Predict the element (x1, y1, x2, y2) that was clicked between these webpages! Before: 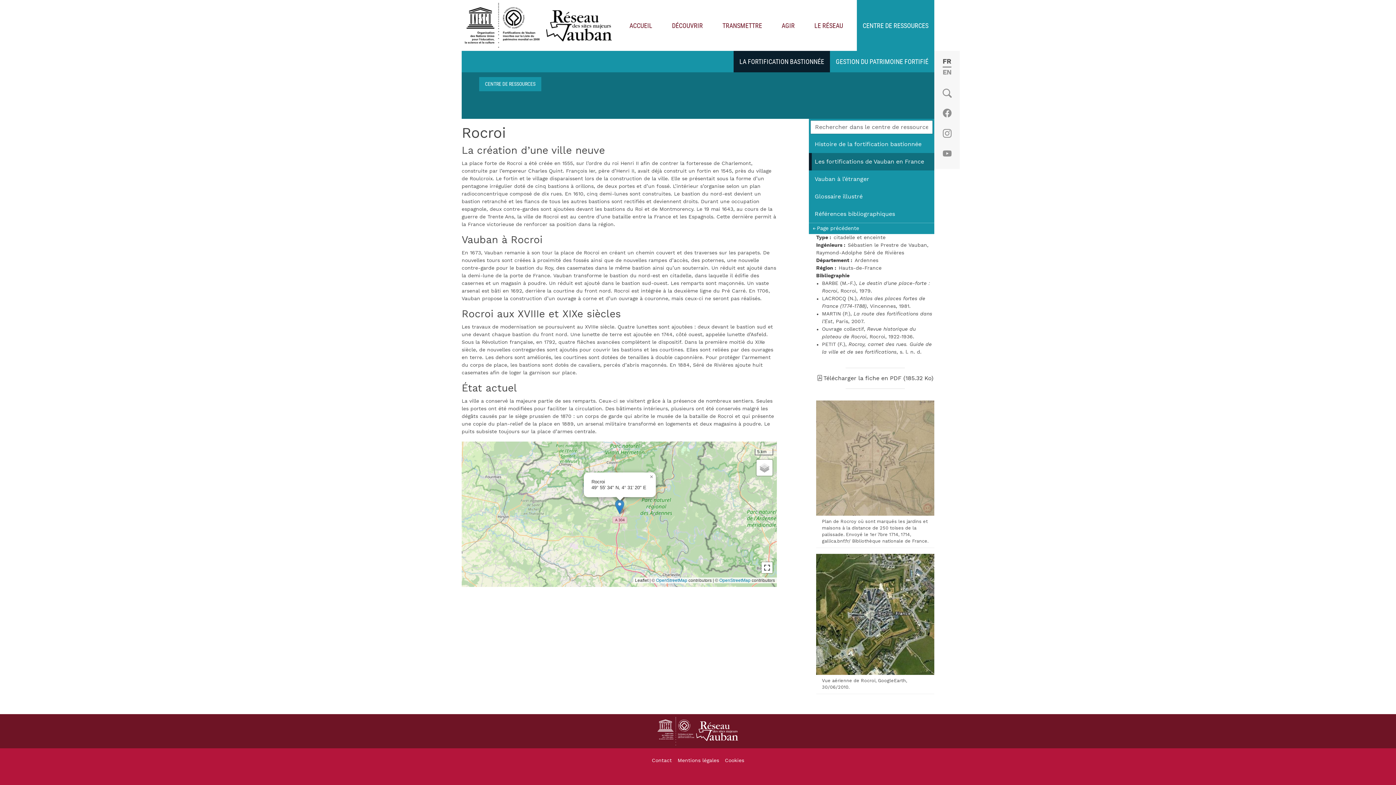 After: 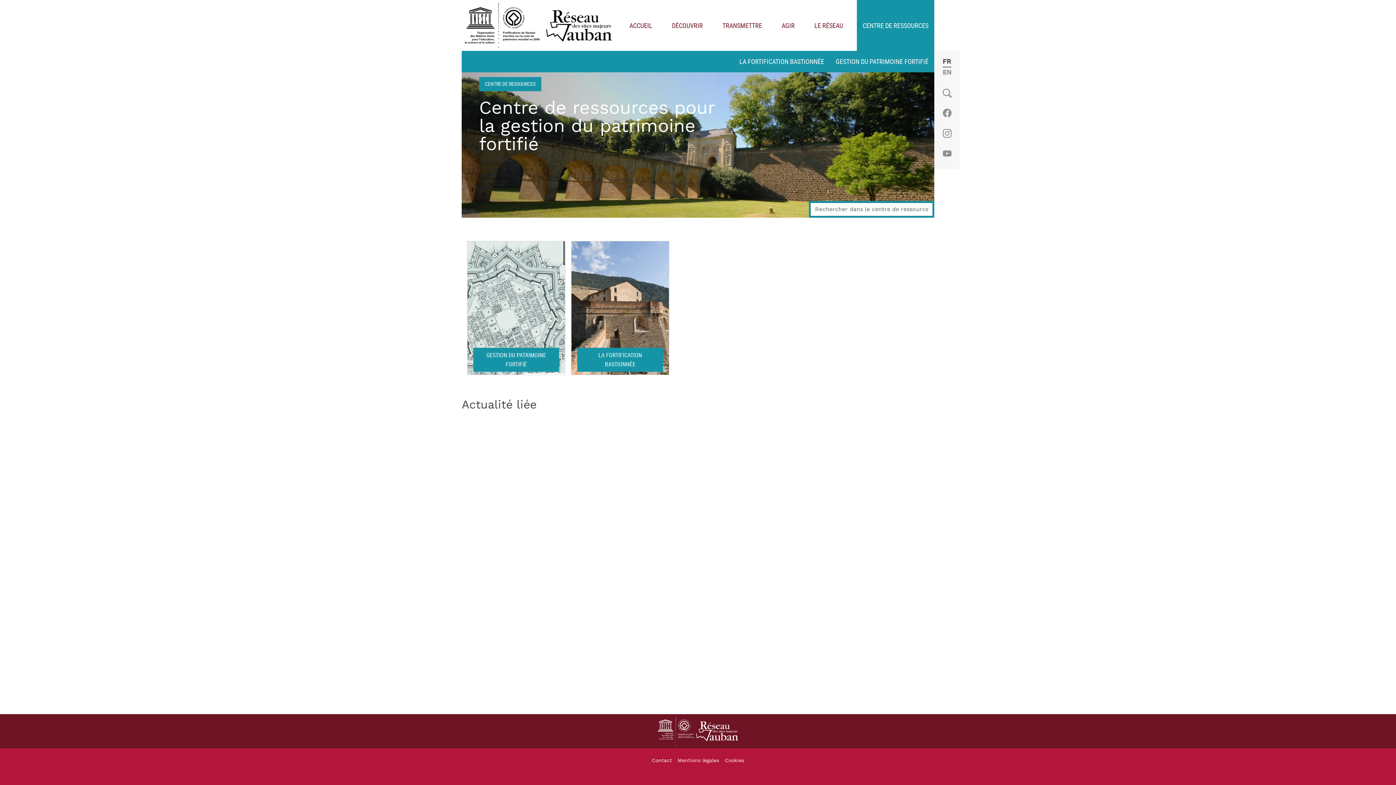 Action: label: CENTRE DE RESSOURCES bbox: (485, 80, 535, 87)